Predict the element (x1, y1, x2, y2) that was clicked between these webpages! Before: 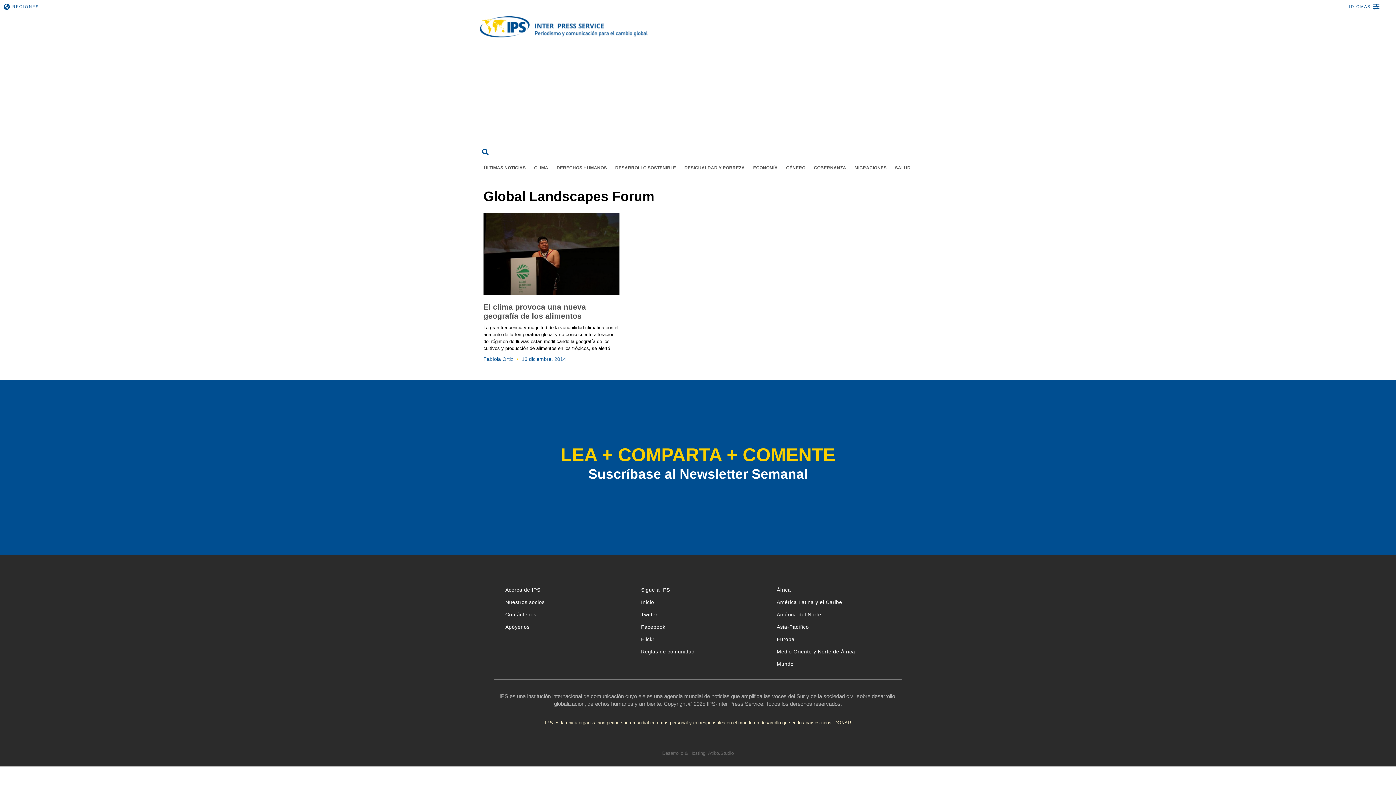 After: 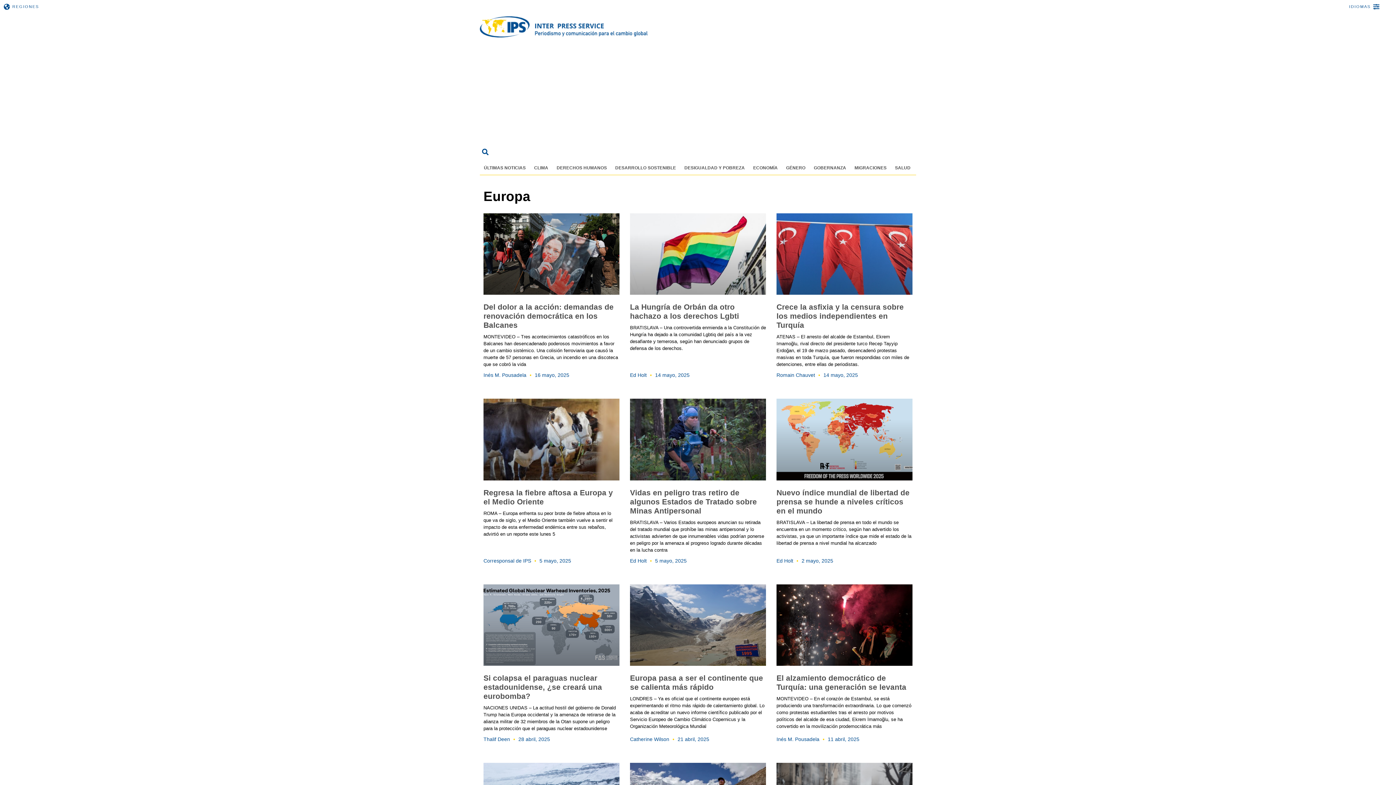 Action: label: Europa bbox: (769, 633, 898, 645)